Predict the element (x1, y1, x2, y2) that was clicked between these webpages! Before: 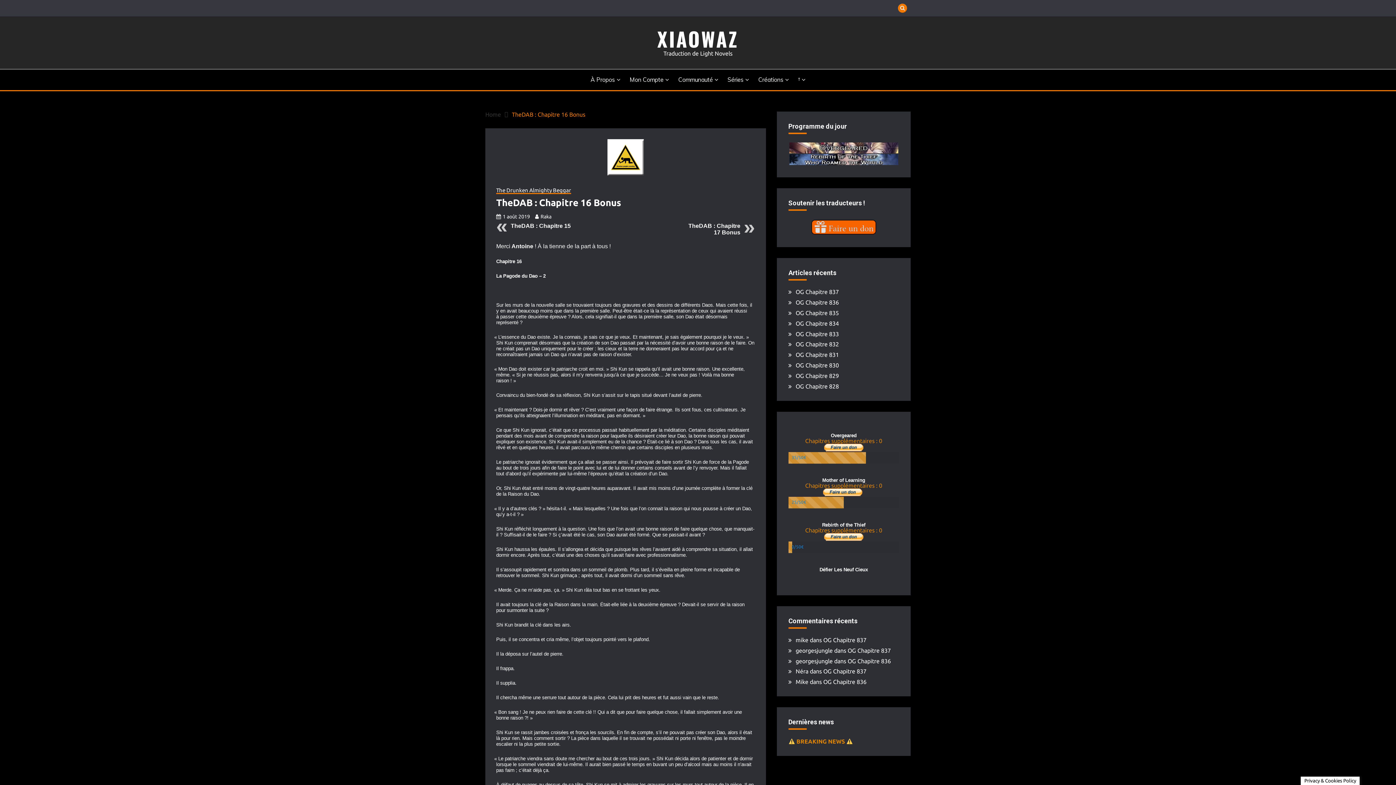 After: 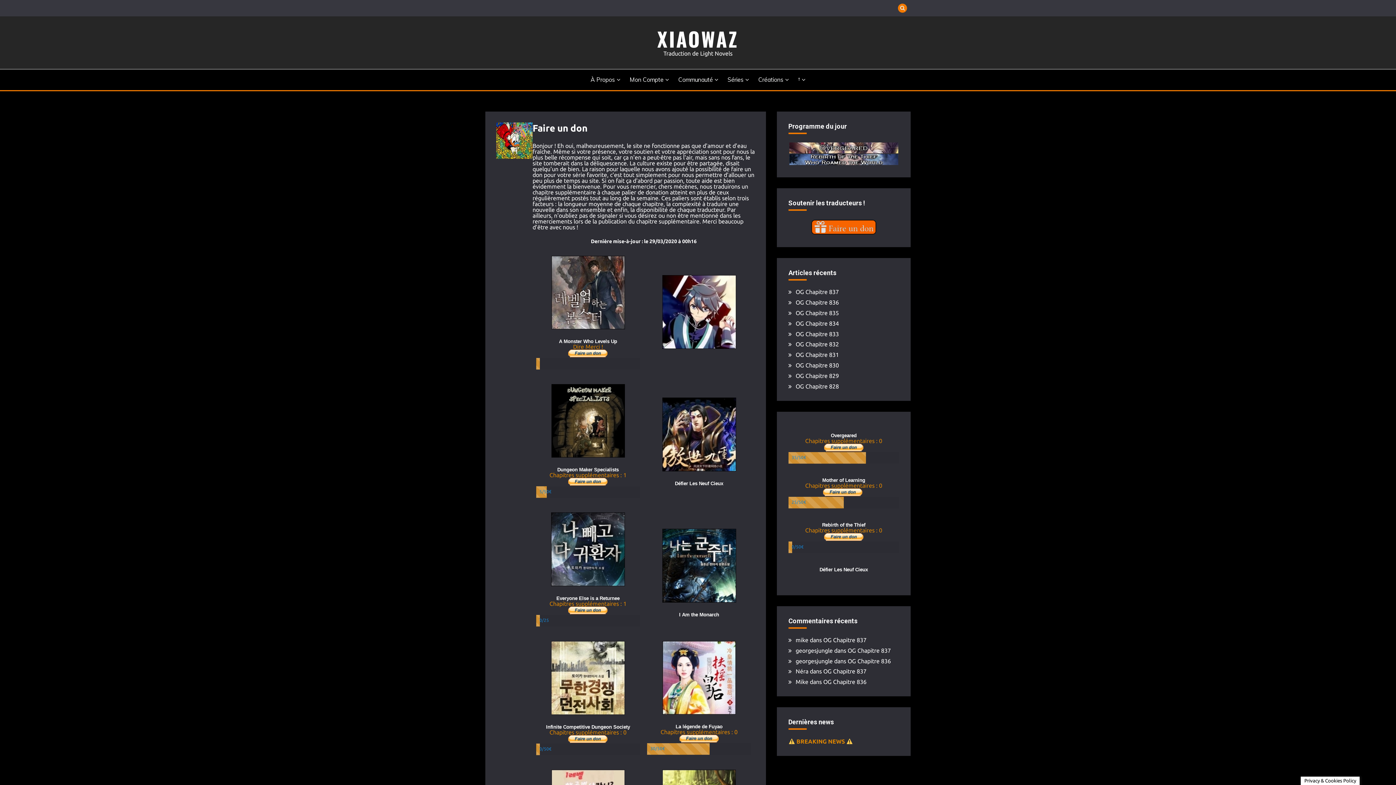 Action: bbox: (811, 229, 876, 236)